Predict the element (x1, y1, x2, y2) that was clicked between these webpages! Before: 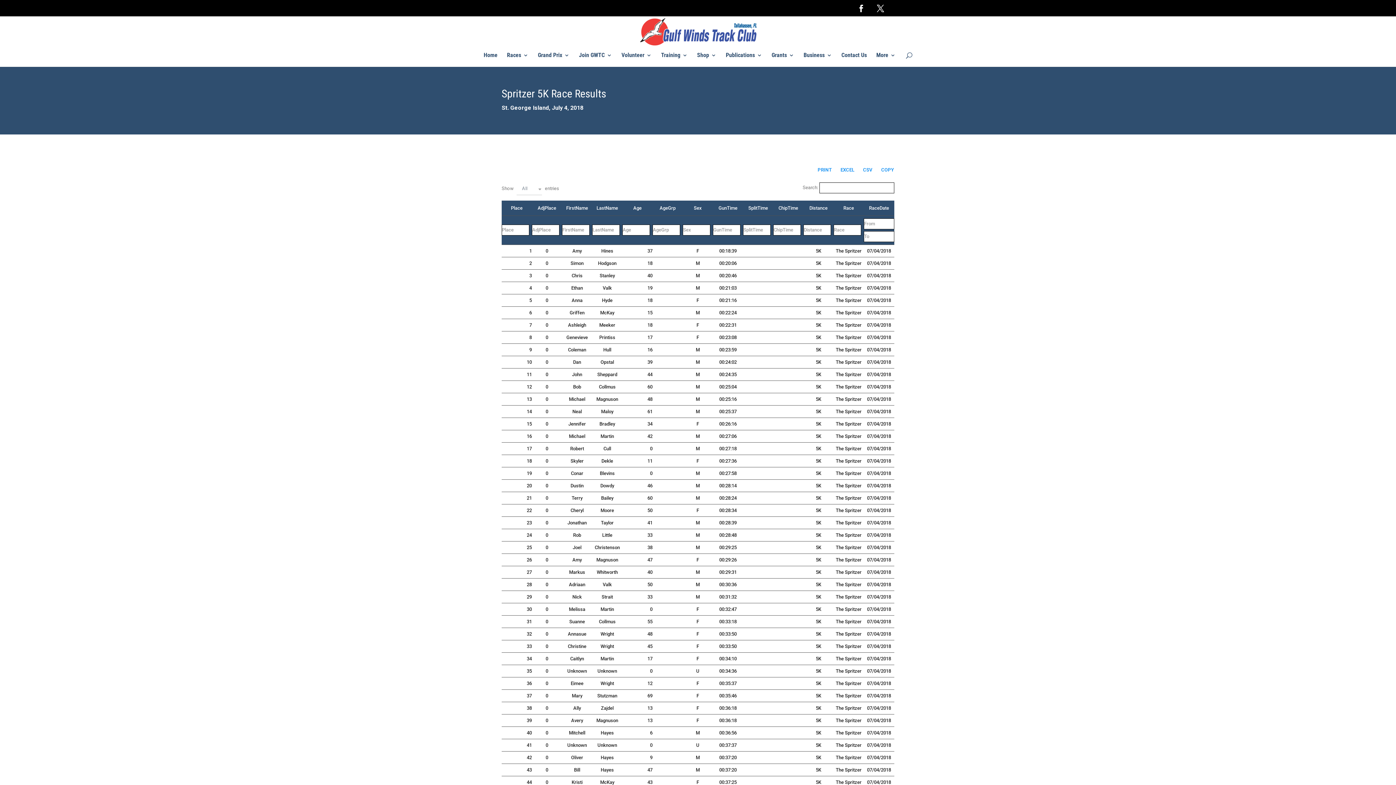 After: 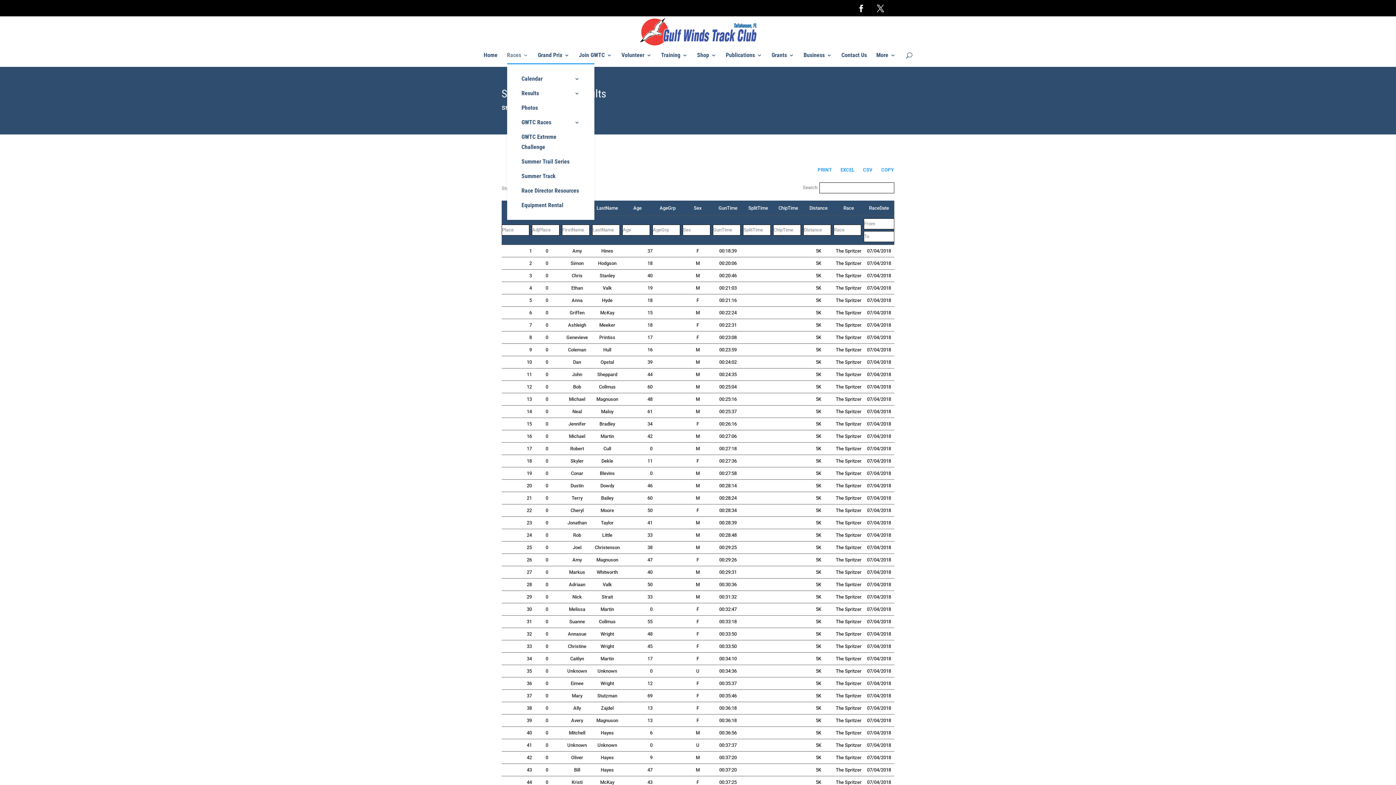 Action: label: Races bbox: (507, 52, 528, 63)